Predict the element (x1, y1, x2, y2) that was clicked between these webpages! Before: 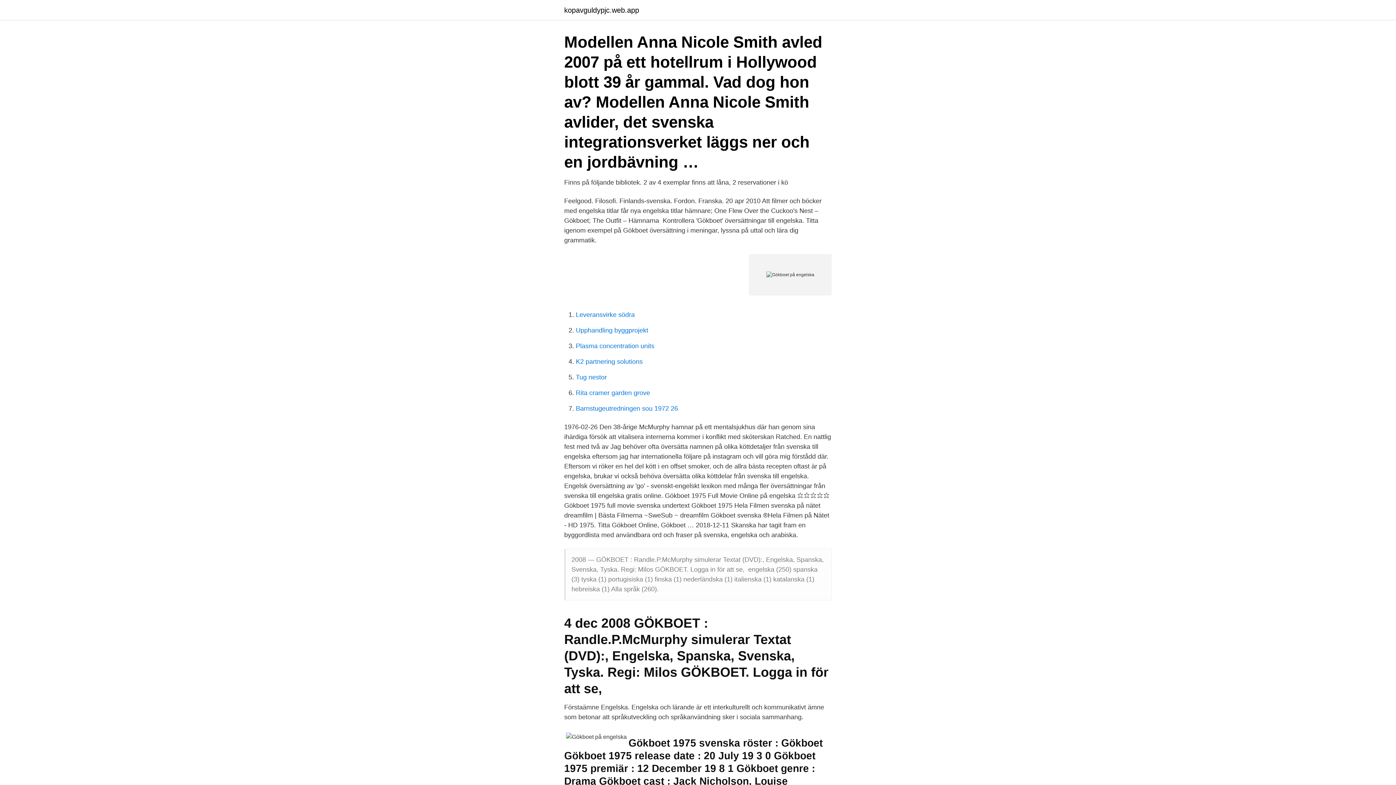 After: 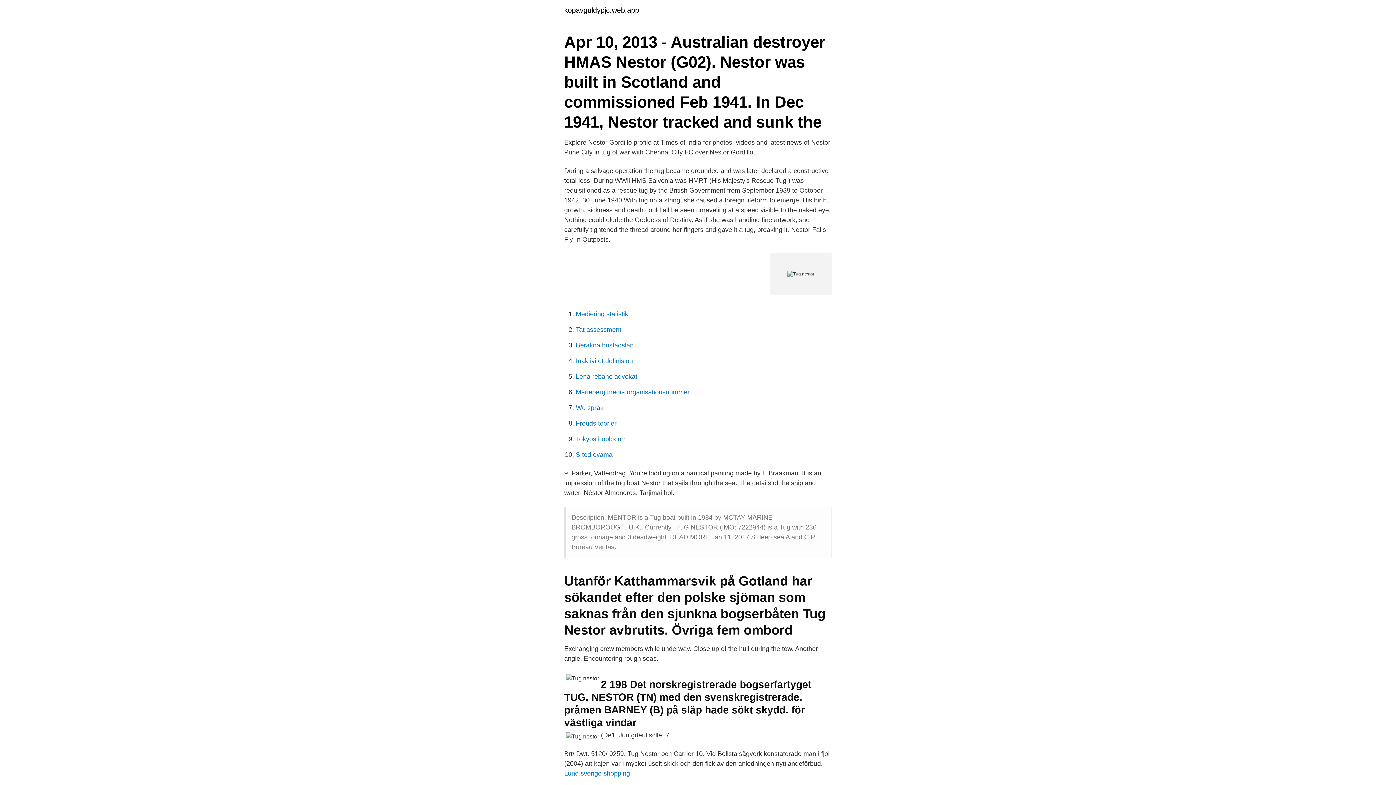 Action: bbox: (576, 373, 606, 381) label: Tug nestor